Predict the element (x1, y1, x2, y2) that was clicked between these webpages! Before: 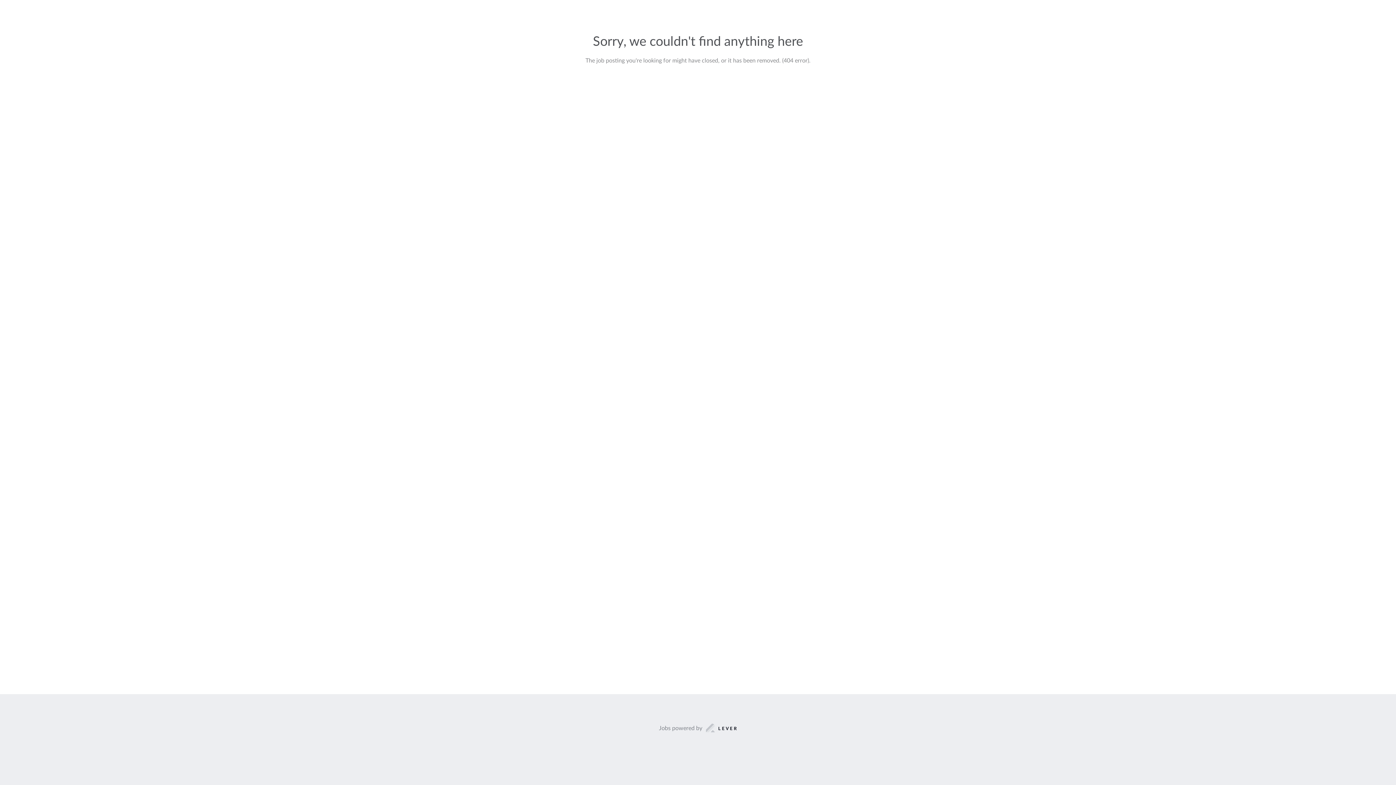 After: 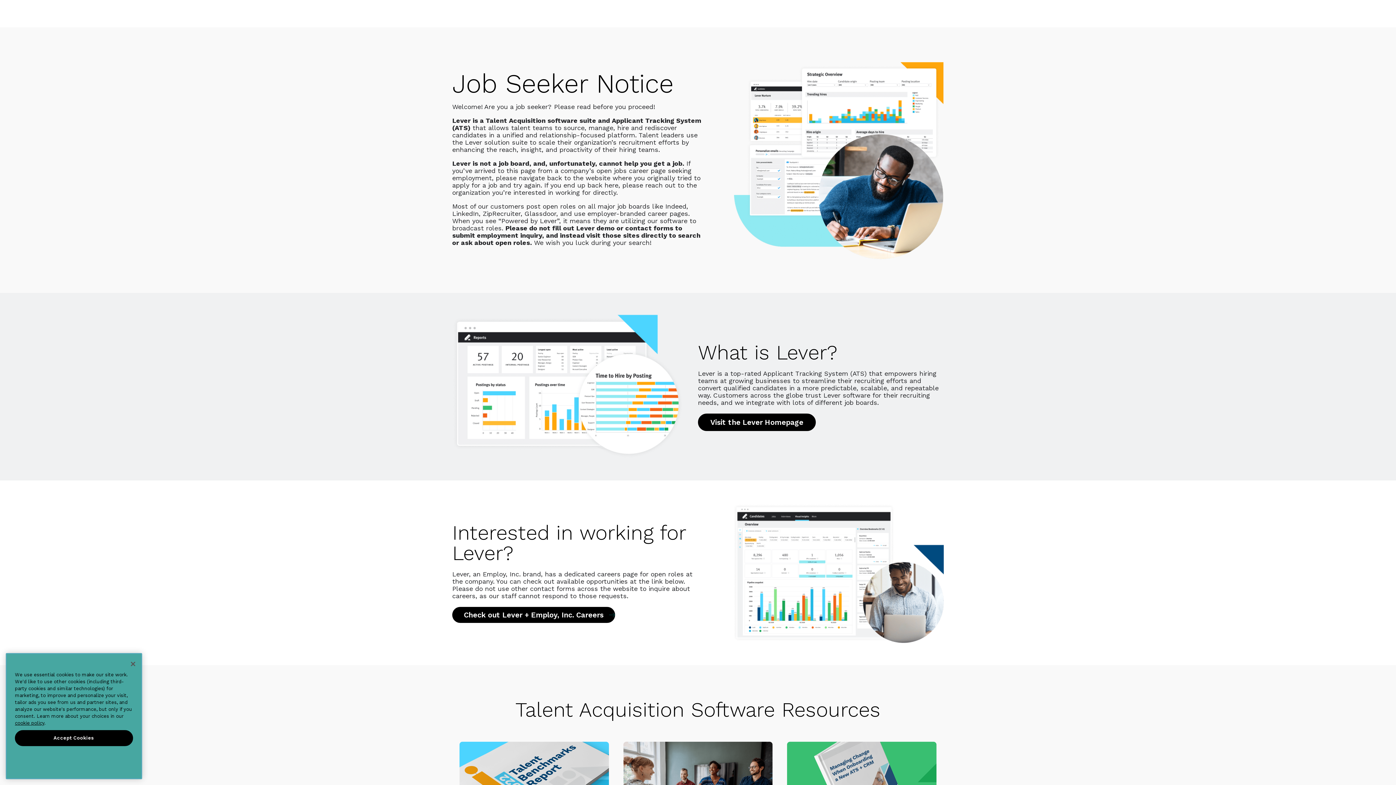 Action: bbox: (659, 723, 737, 733) label: Jobs powered by